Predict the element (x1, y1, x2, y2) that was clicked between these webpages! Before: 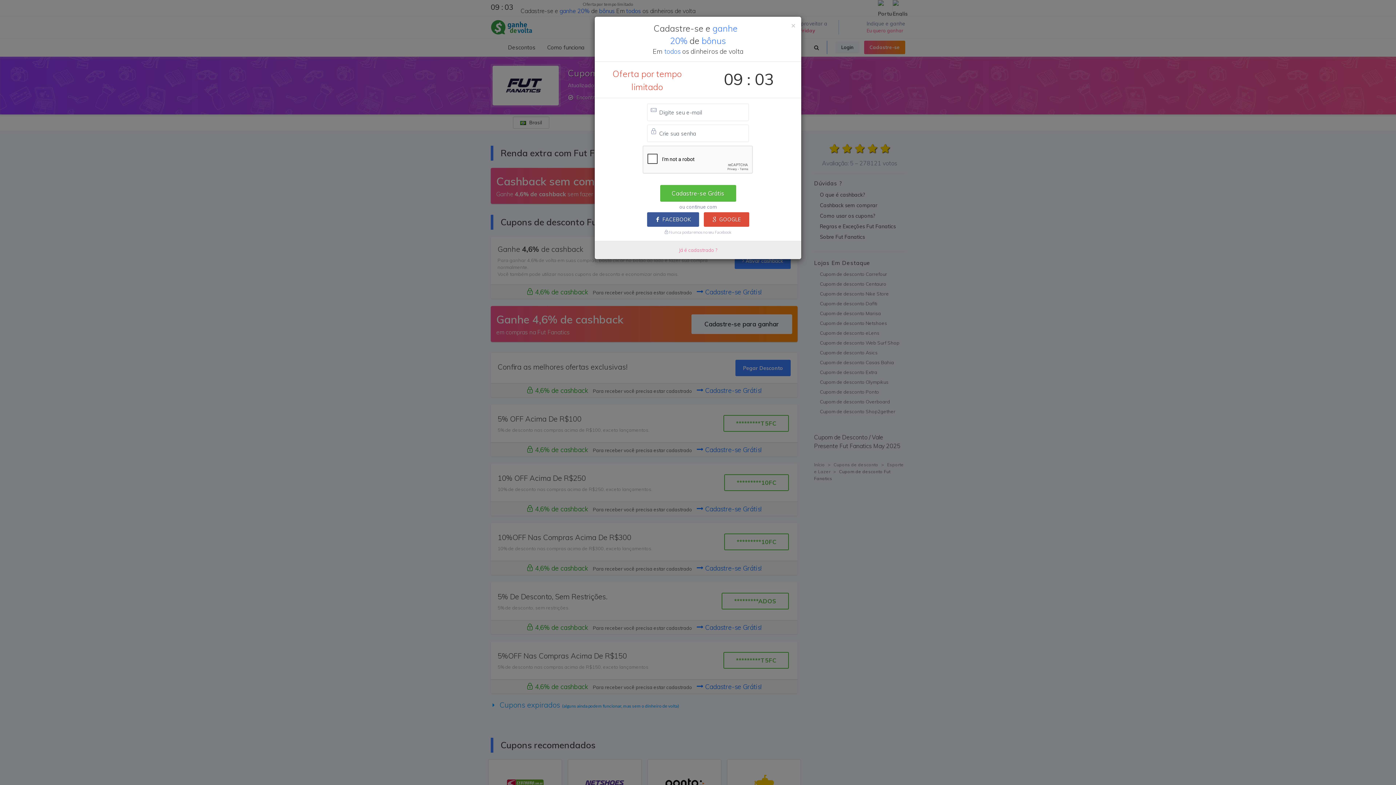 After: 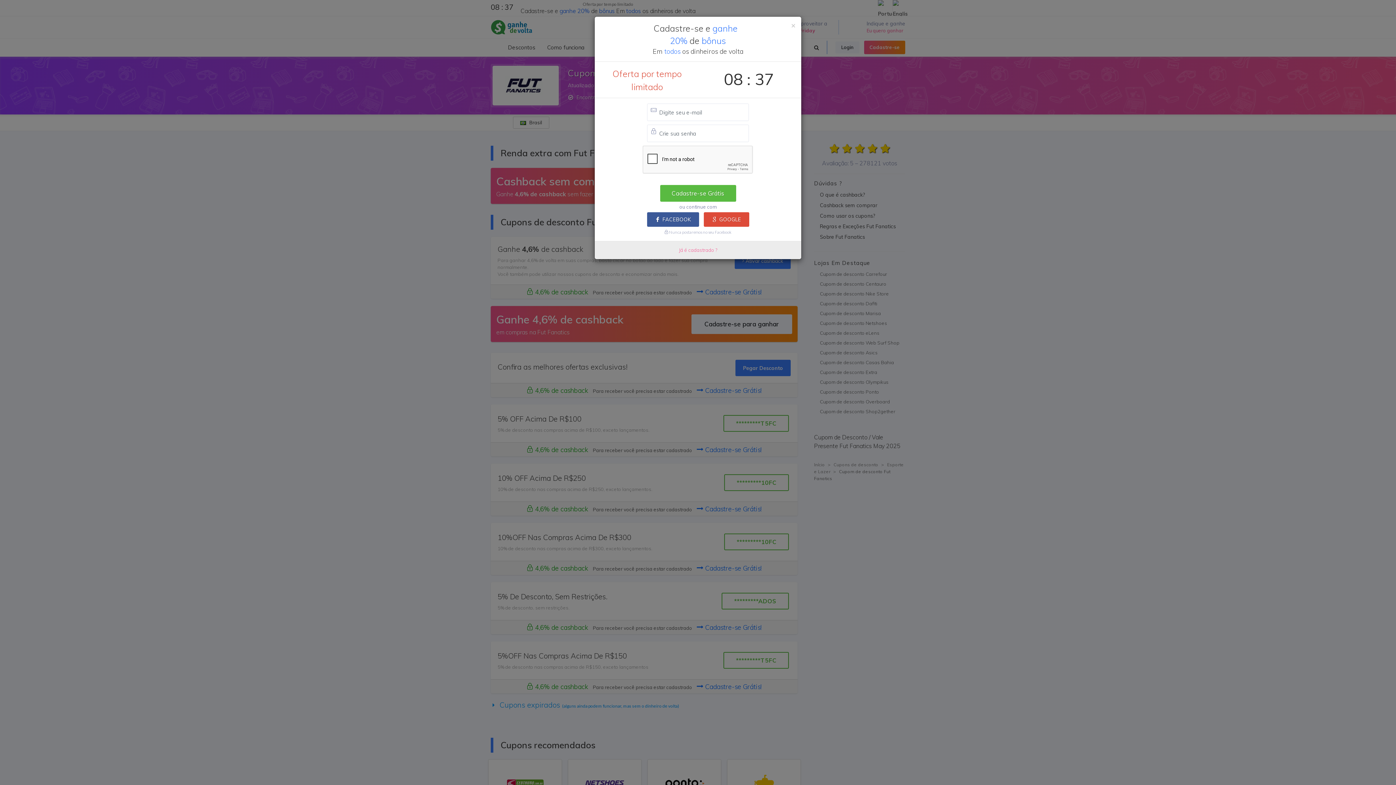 Action: label: GOOGLE bbox: (703, 212, 749, 226)